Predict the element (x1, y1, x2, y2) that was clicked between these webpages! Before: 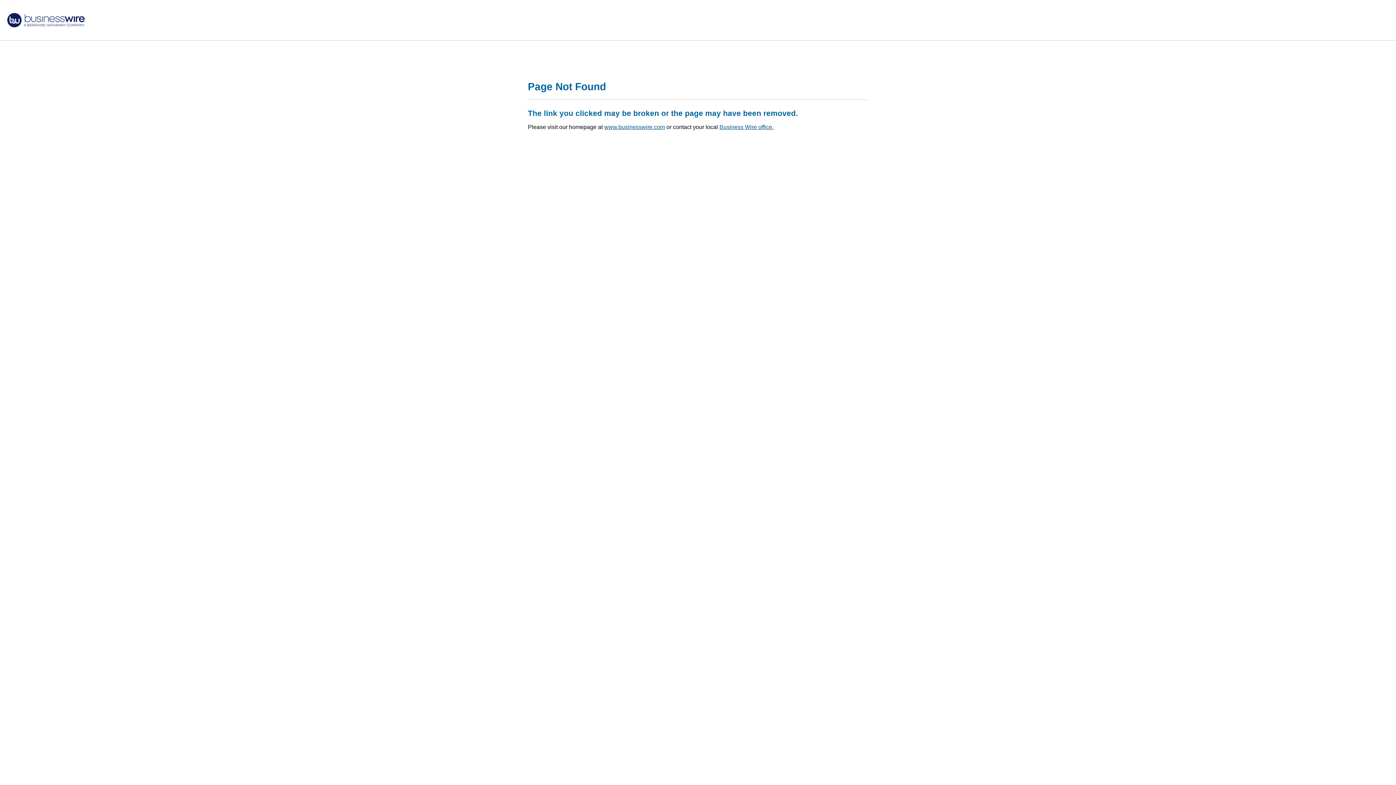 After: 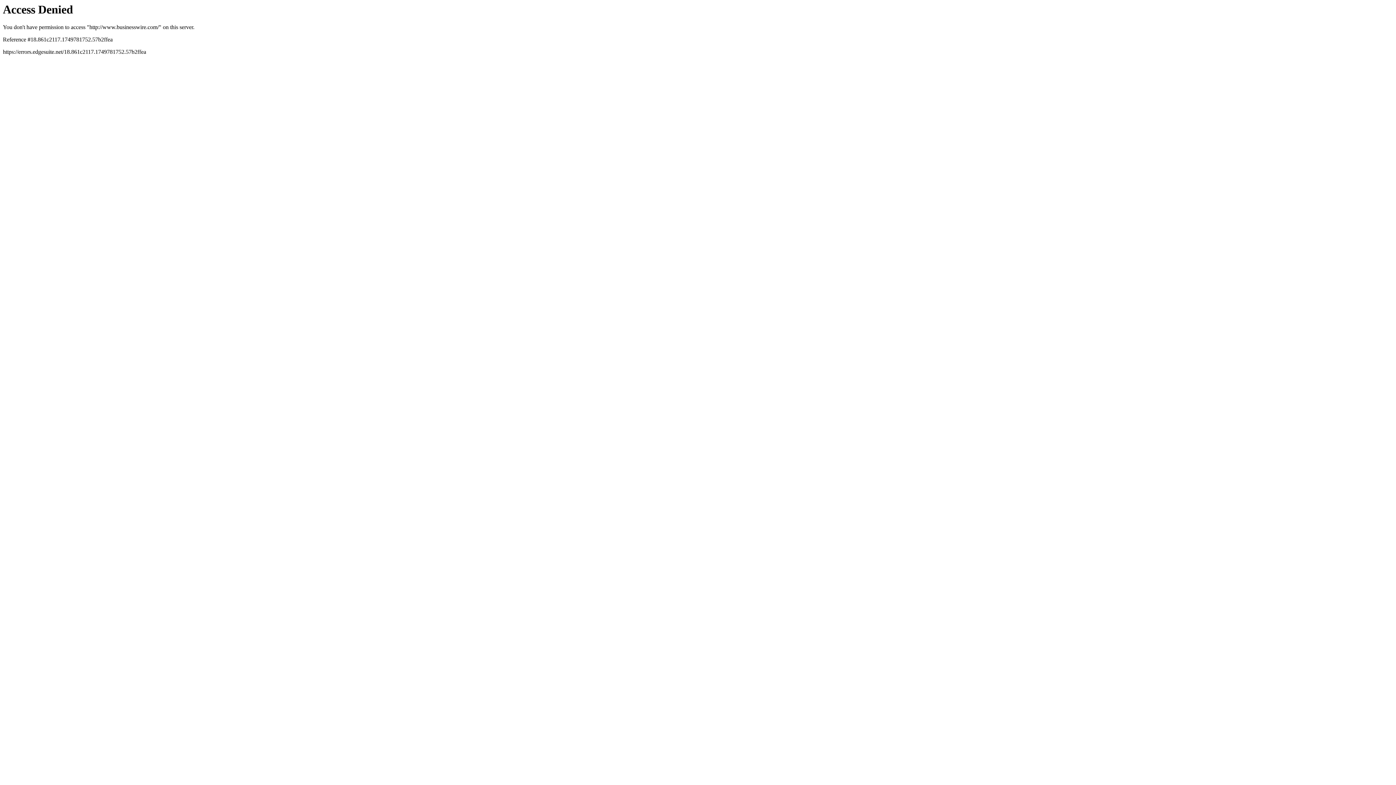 Action: label: www.businesswire.com bbox: (604, 123, 665, 130)